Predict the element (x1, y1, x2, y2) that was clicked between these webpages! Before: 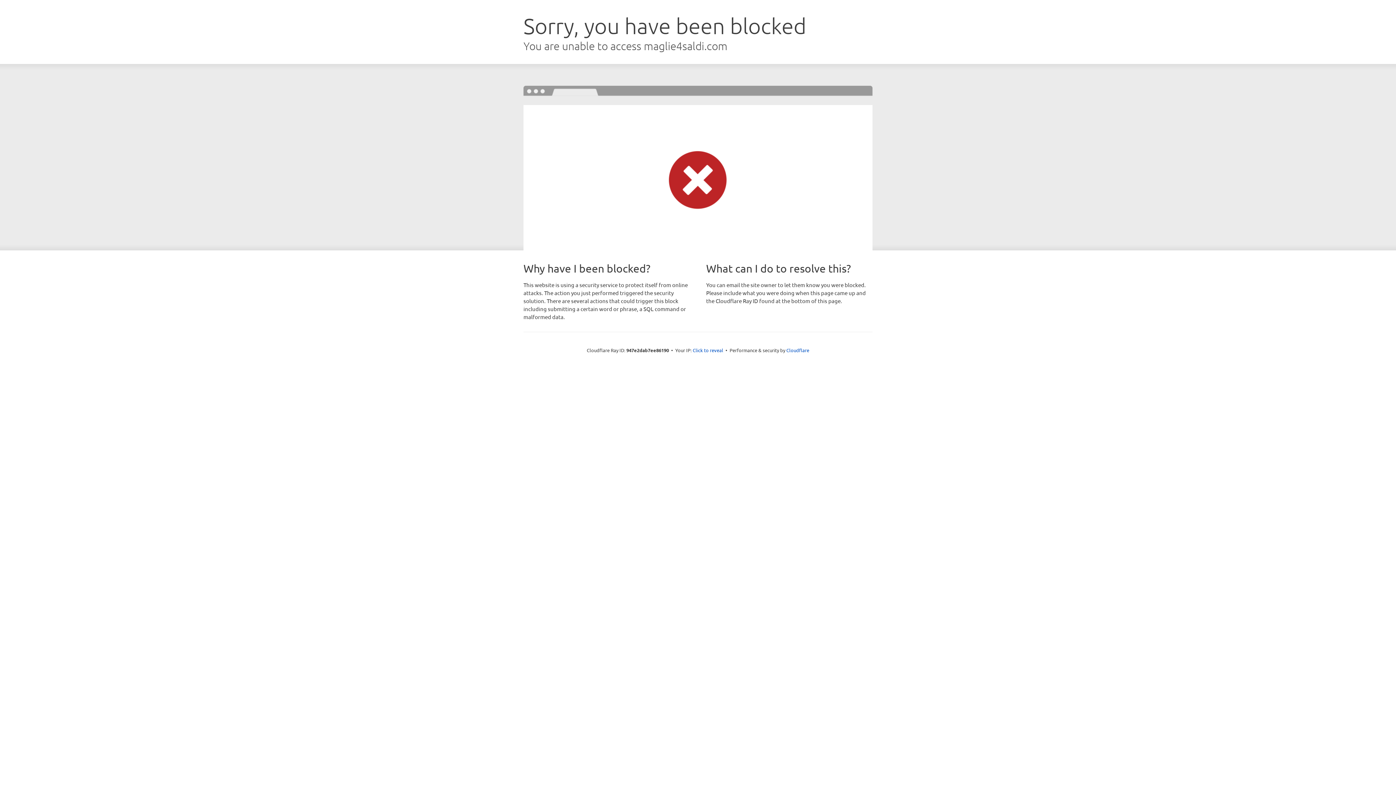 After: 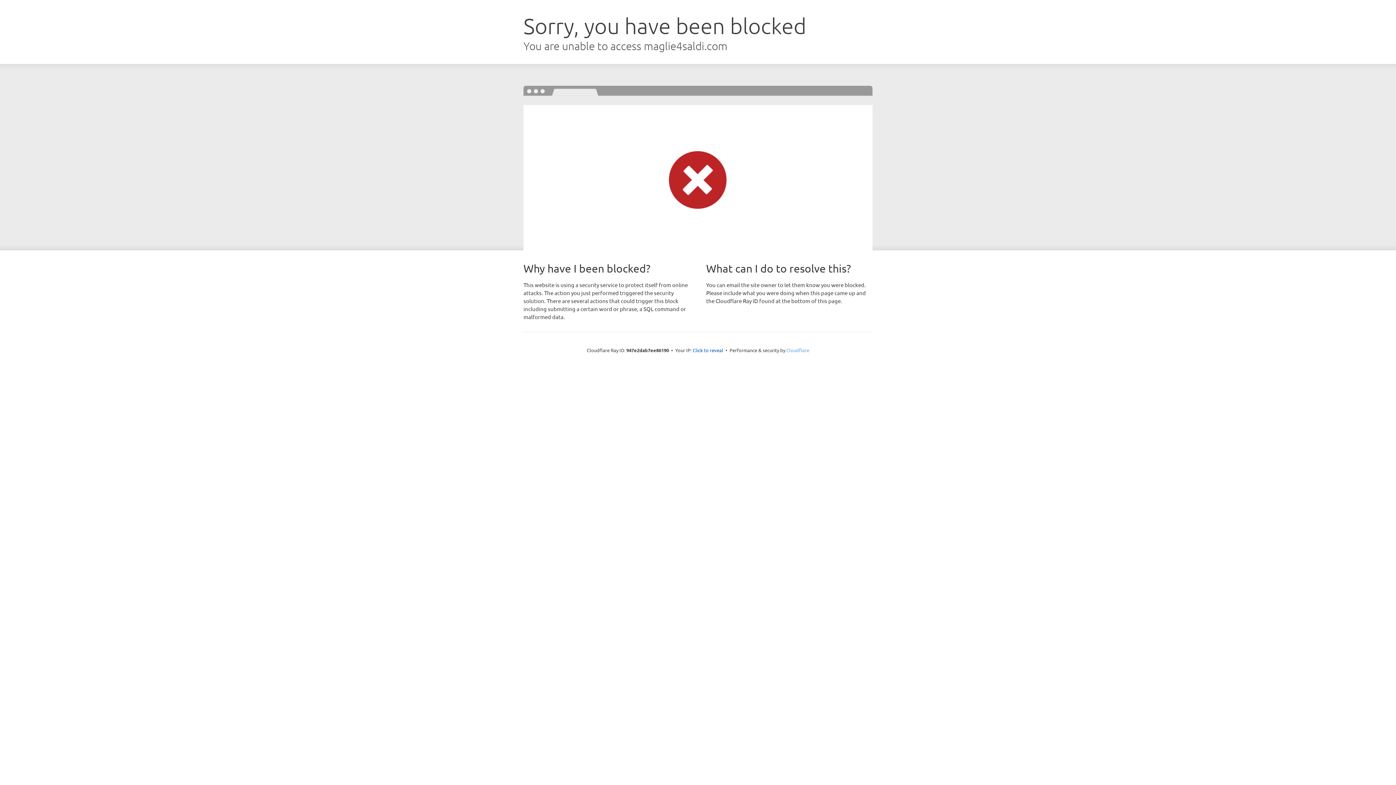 Action: label: Cloudflare bbox: (786, 347, 809, 353)